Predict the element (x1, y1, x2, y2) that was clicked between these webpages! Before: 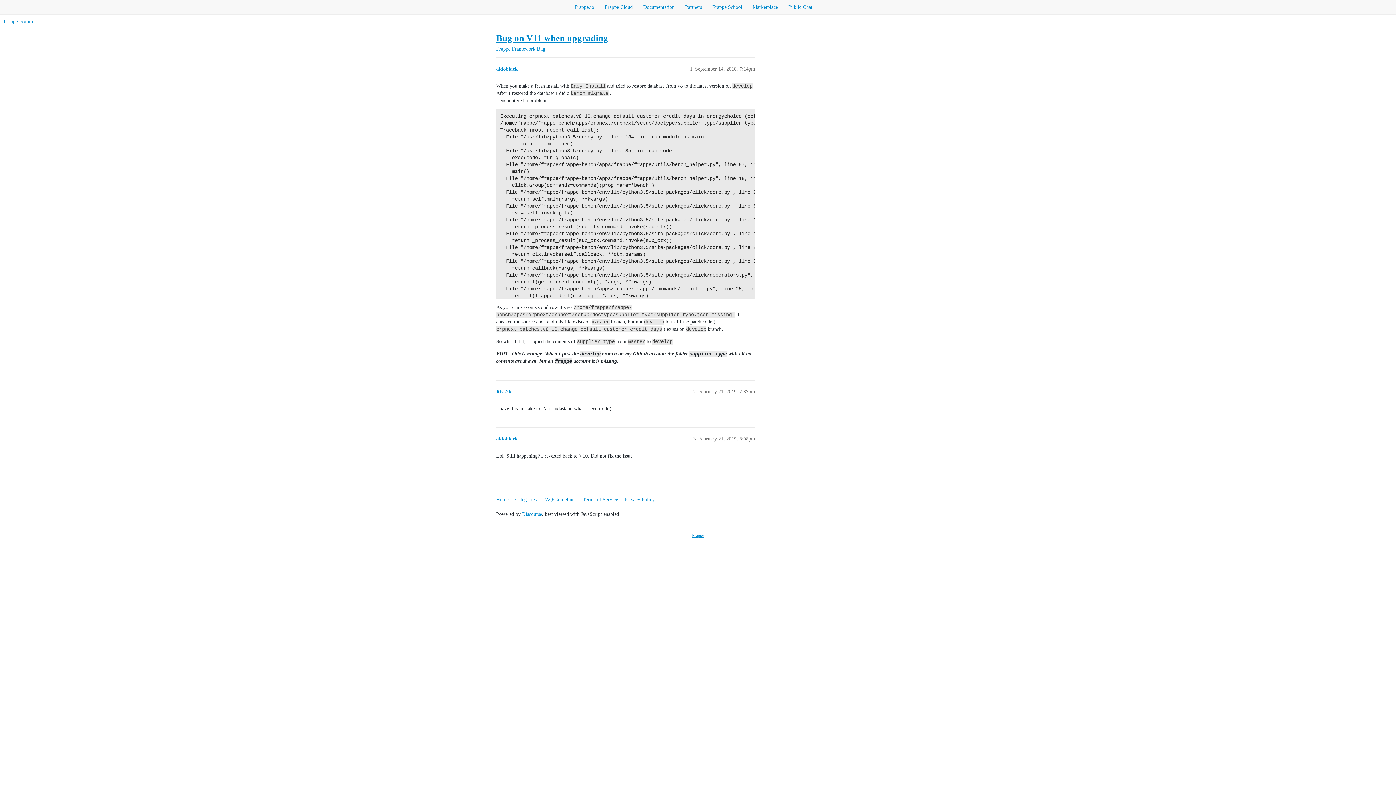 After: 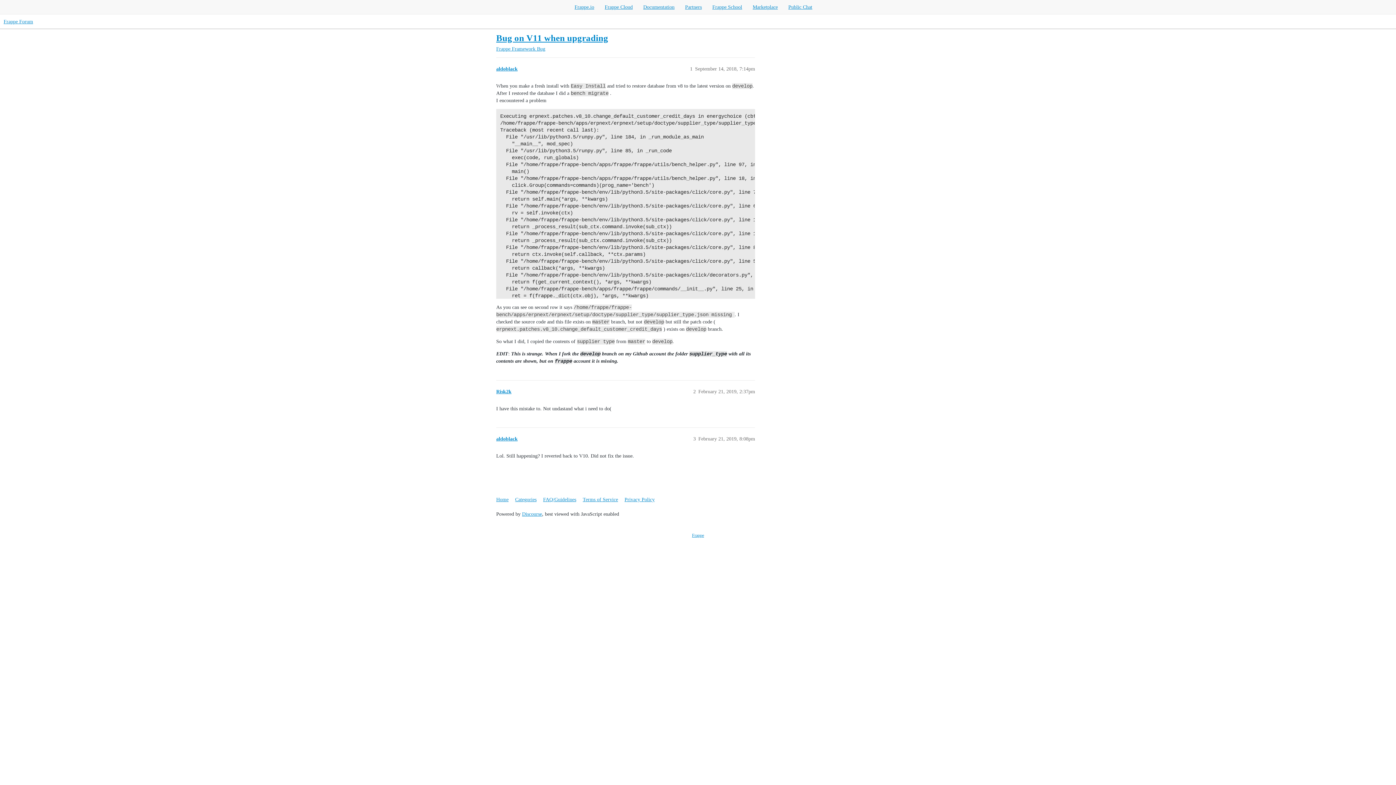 Action: label: Frappe Cloud bbox: (604, 4, 632, 9)